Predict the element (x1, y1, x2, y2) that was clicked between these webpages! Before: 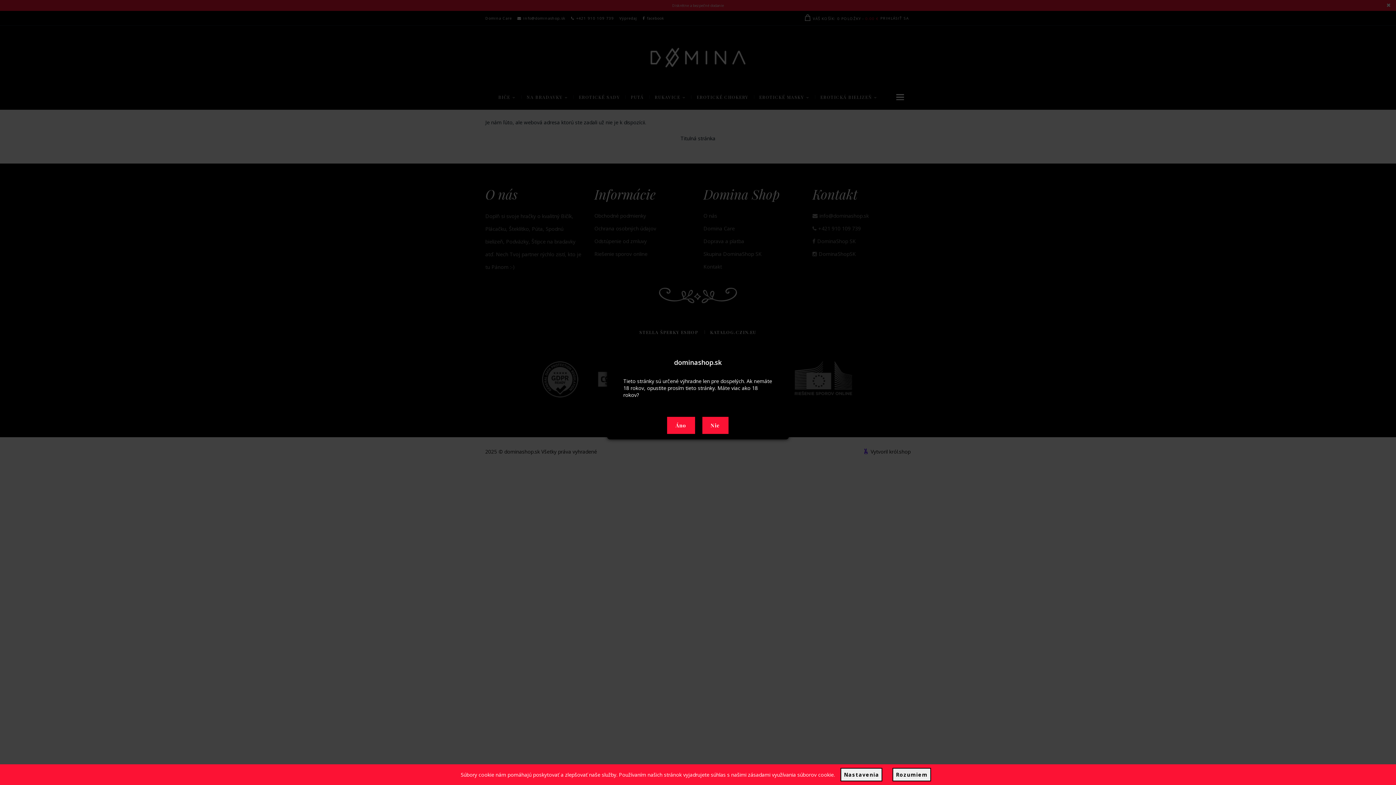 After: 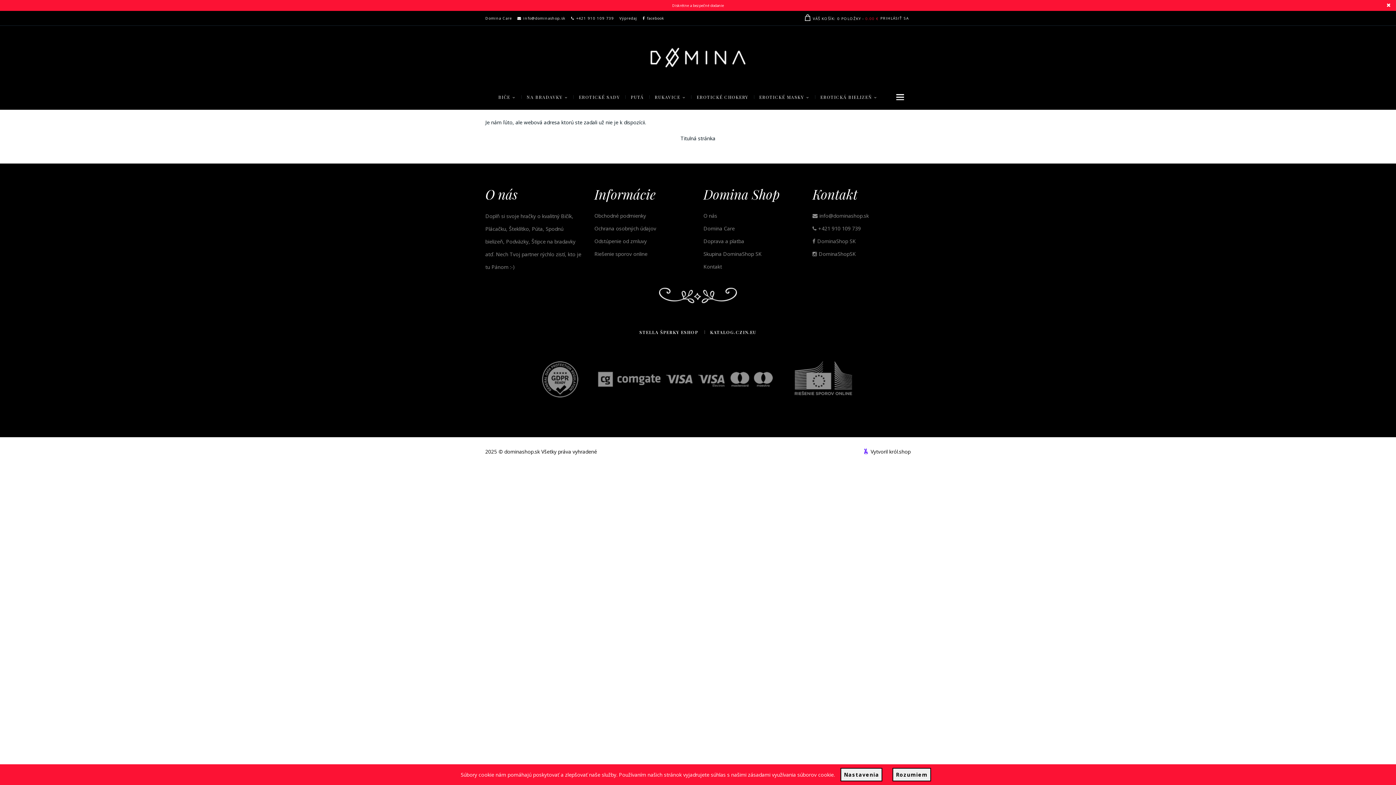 Action: bbox: (667, 416, 695, 434) label: Áno